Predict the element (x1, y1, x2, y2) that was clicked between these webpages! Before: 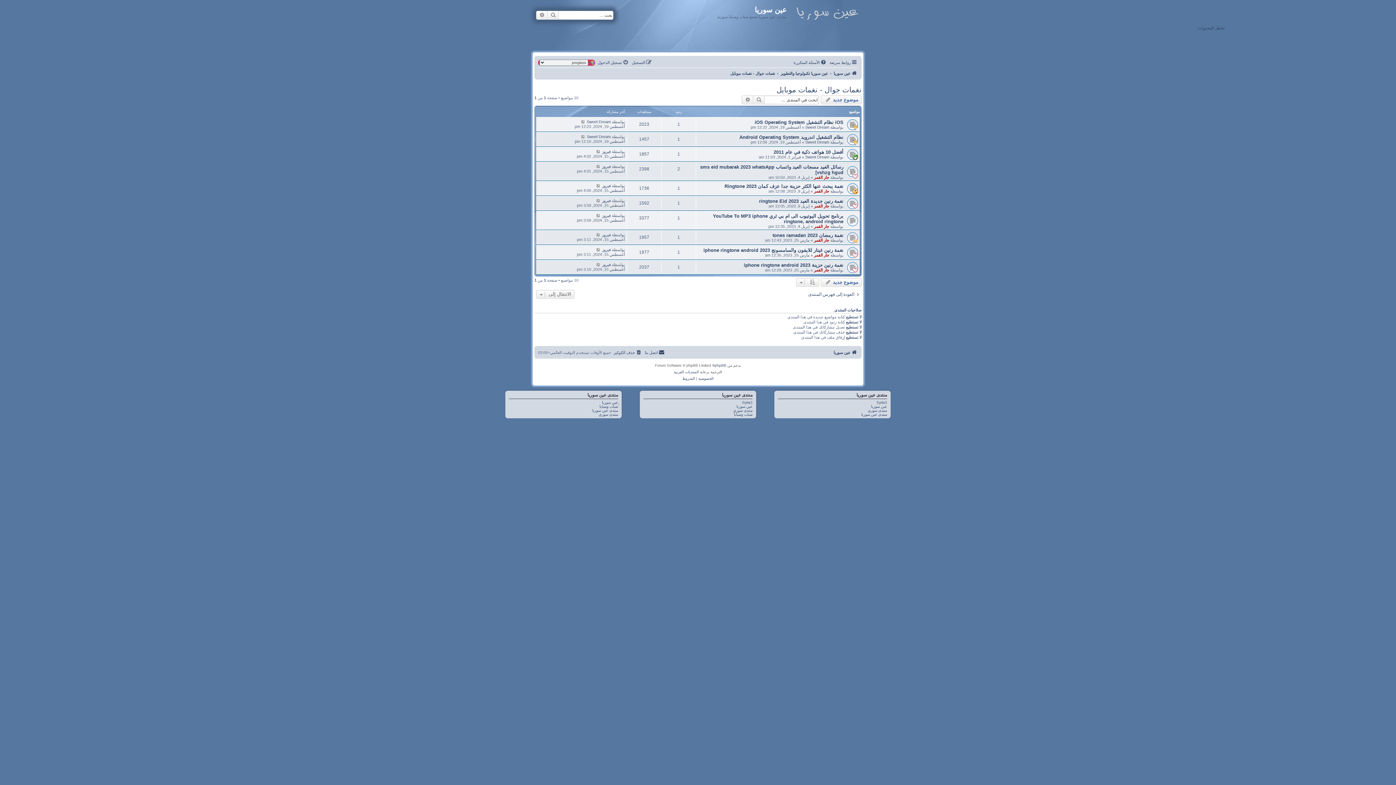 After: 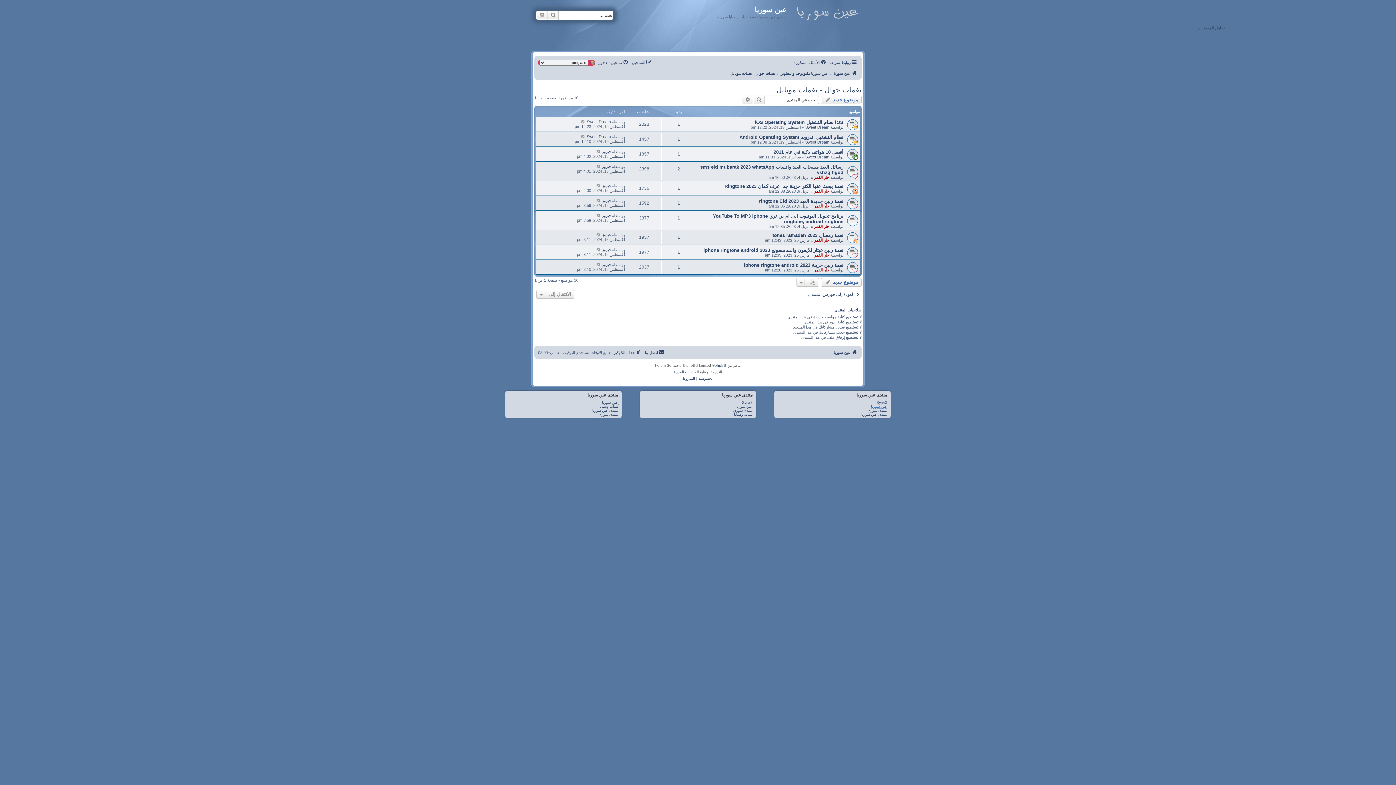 Action: bbox: (871, 404, 887, 408) label: عين سوريا